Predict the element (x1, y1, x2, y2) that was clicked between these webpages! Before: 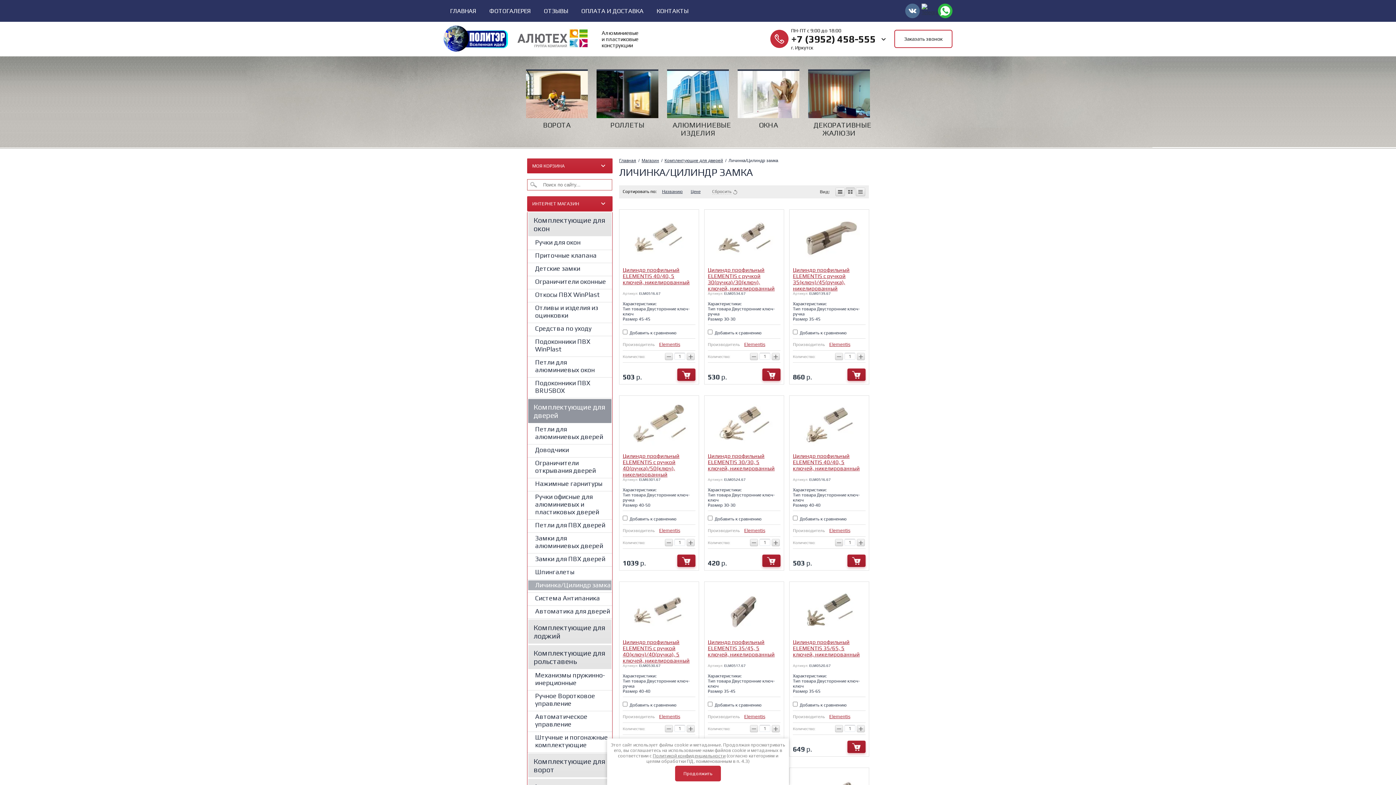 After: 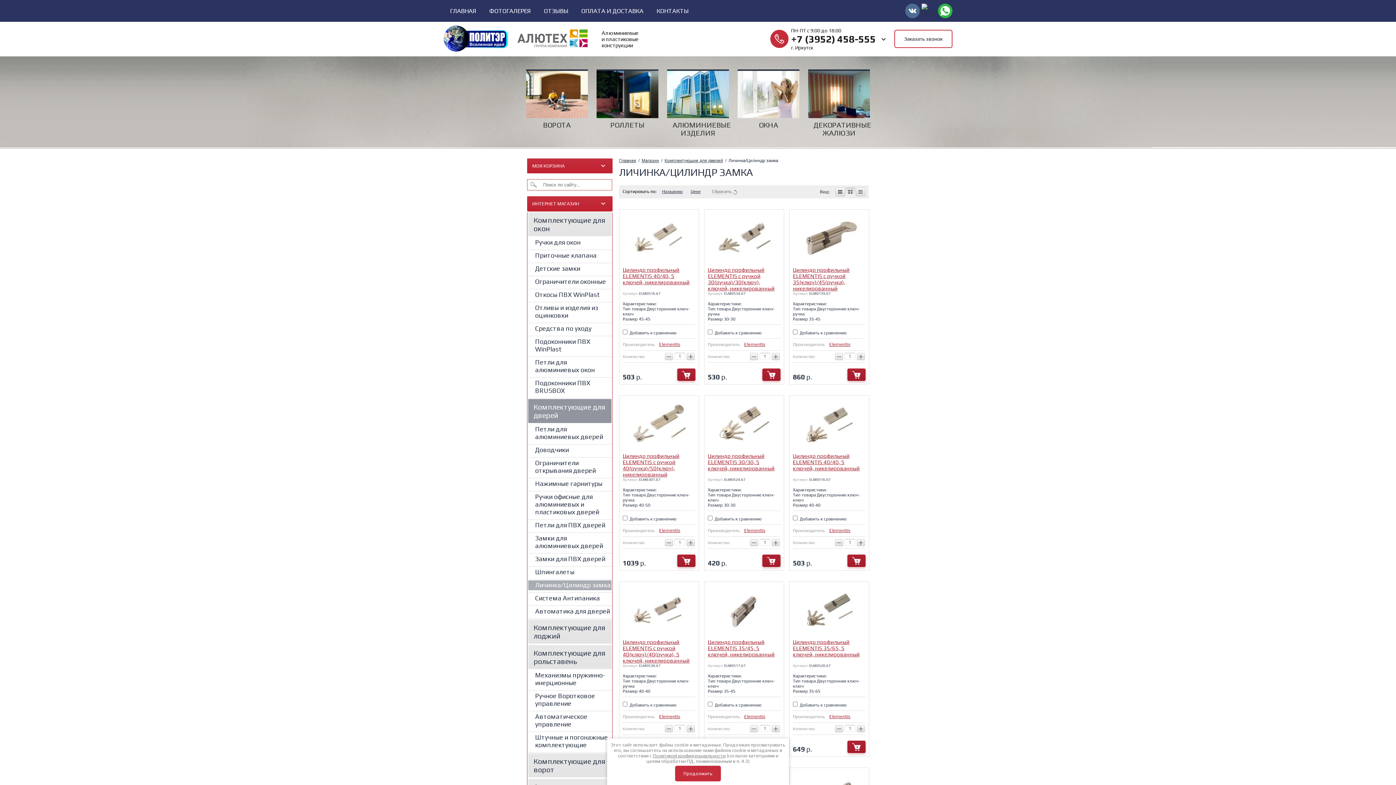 Action: label: − bbox: (750, 539, 758, 546)